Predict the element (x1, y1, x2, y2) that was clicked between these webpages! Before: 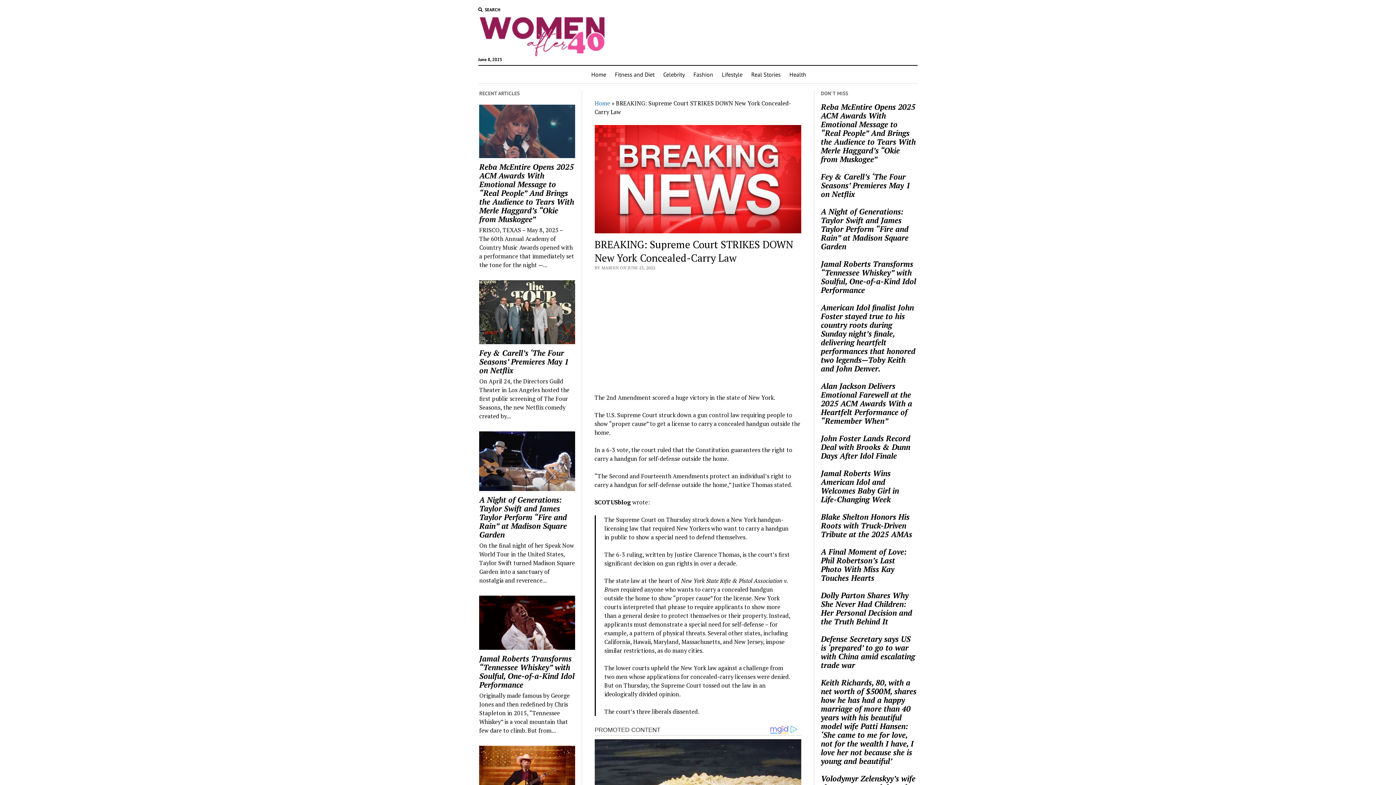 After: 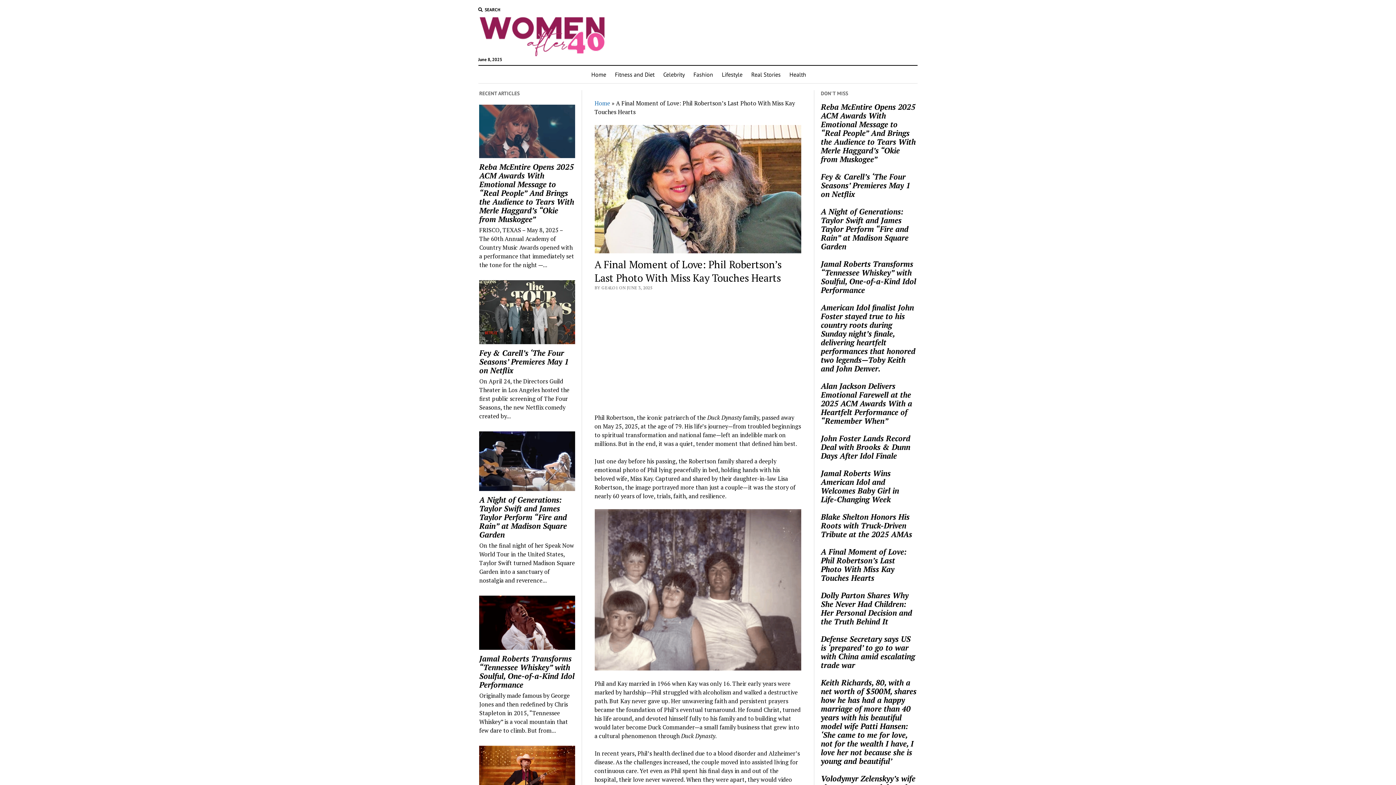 Action: bbox: (821, 547, 916, 582) label: A Final Moment of Love: Phil Robertson’s Last Photo With Miss Kay Touches Hearts